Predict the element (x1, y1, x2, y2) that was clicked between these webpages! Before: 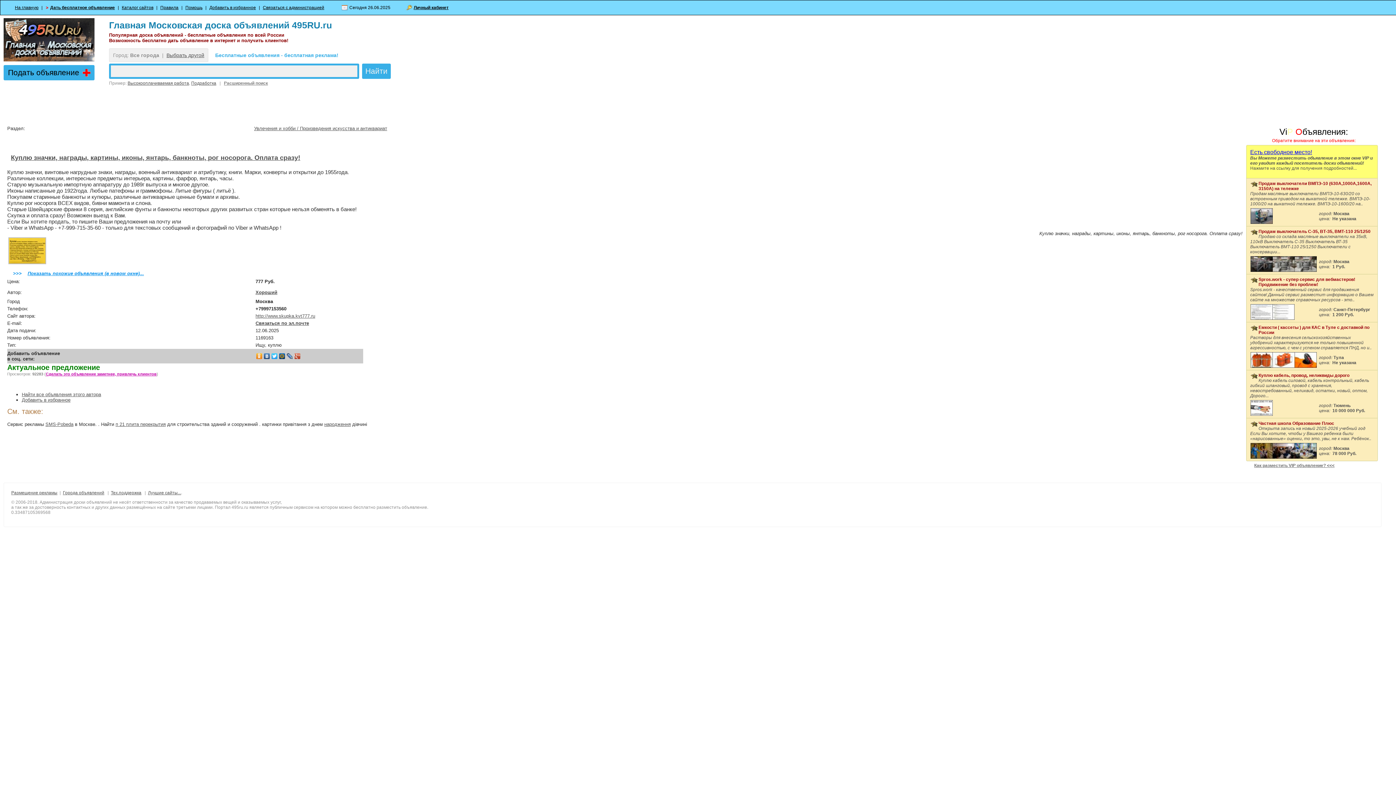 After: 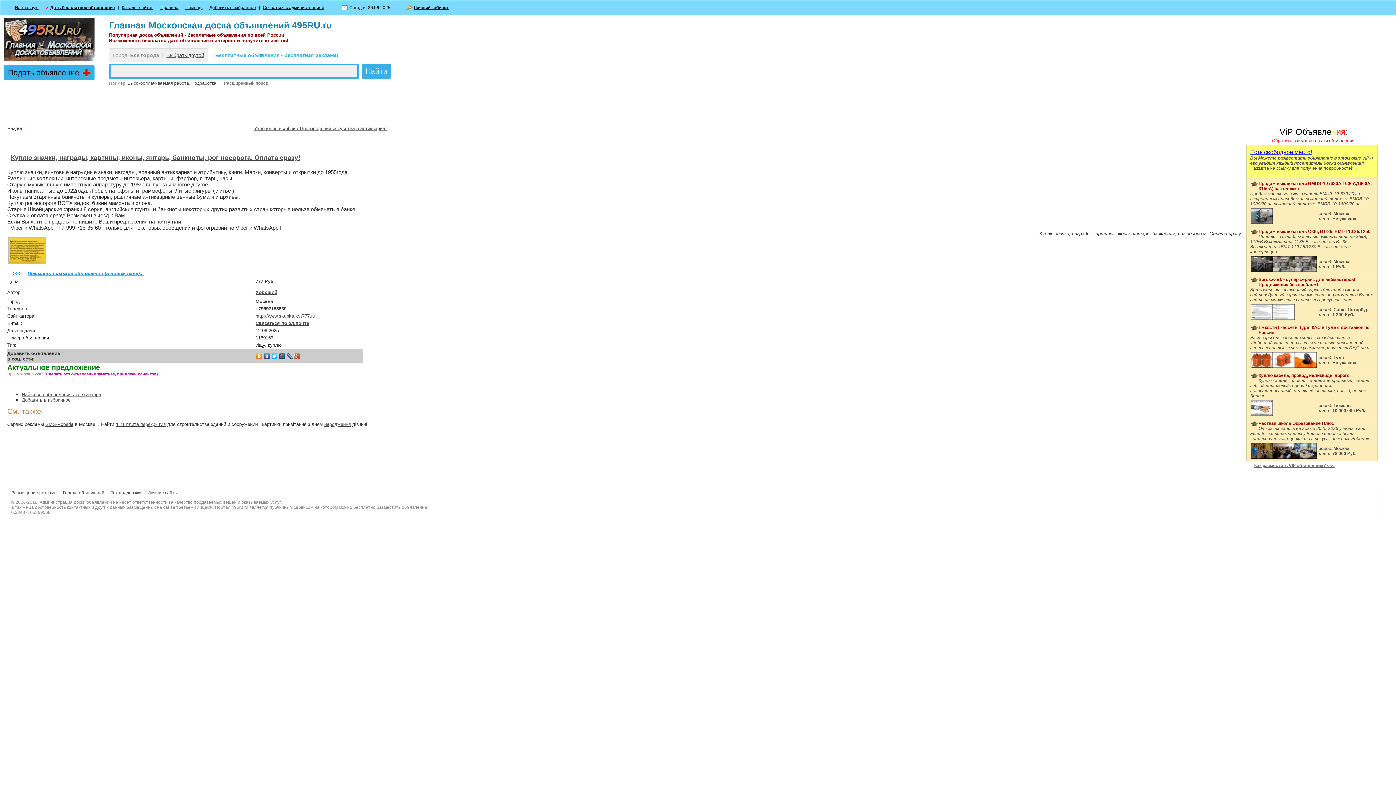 Action: bbox: (1250, 220, 1273, 225)